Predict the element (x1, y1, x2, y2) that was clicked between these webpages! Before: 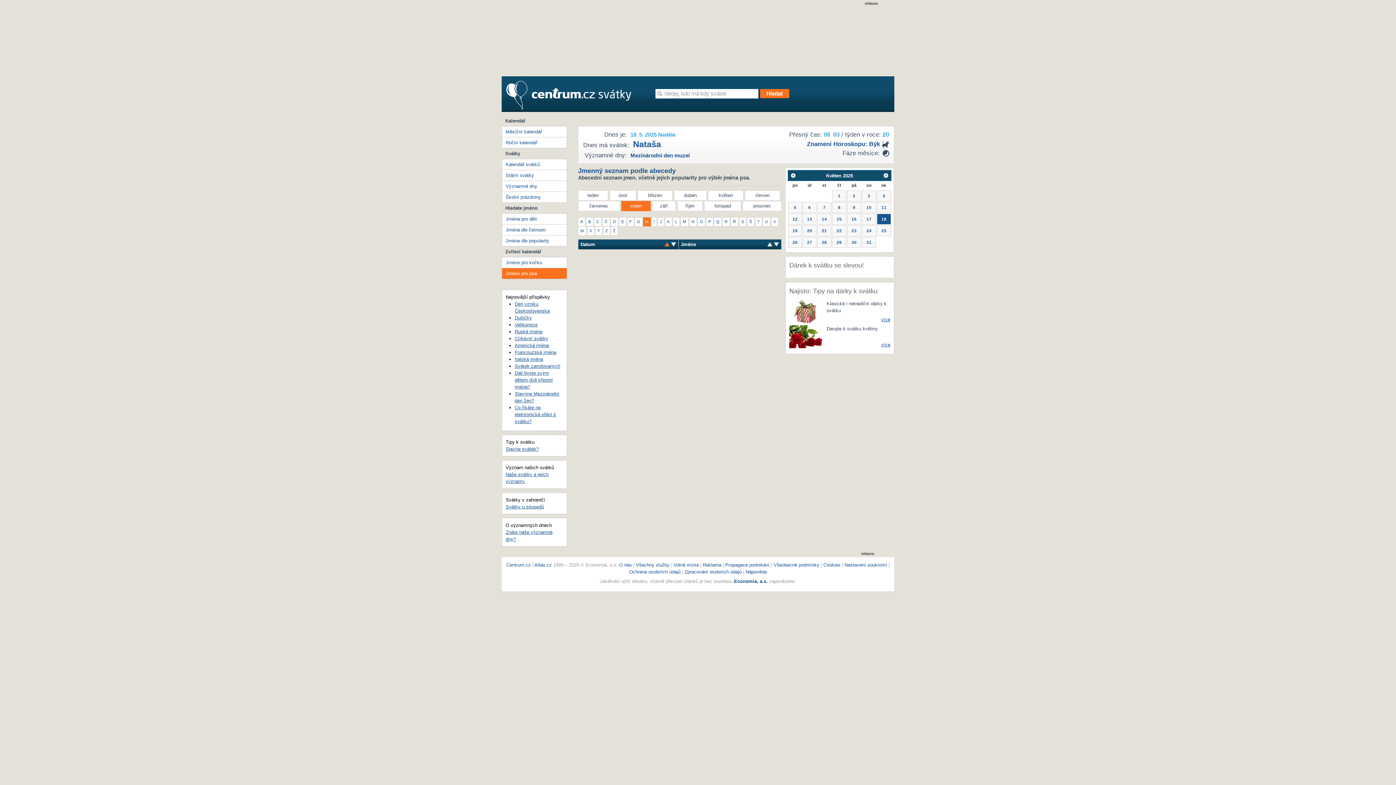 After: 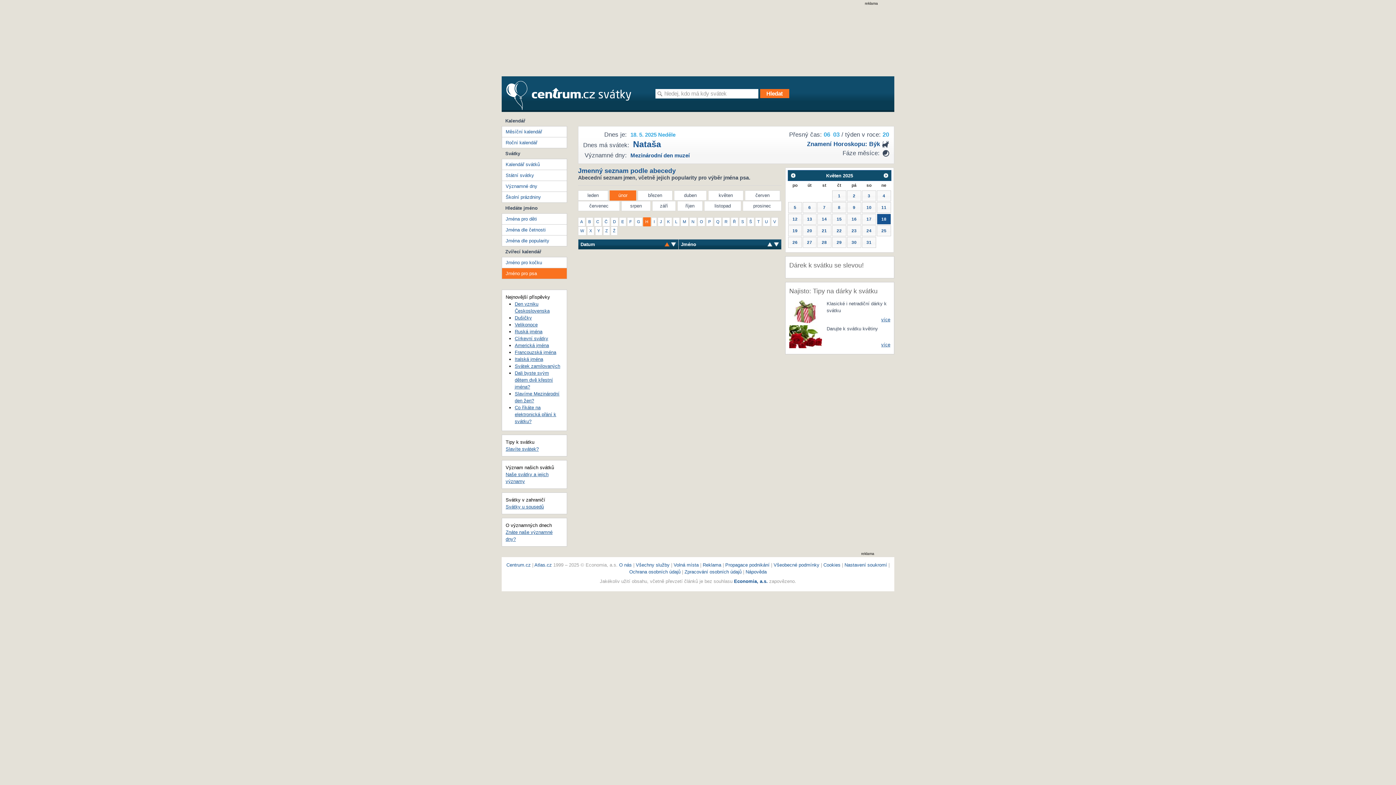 Action: label: únor bbox: (609, 190, 636, 200)